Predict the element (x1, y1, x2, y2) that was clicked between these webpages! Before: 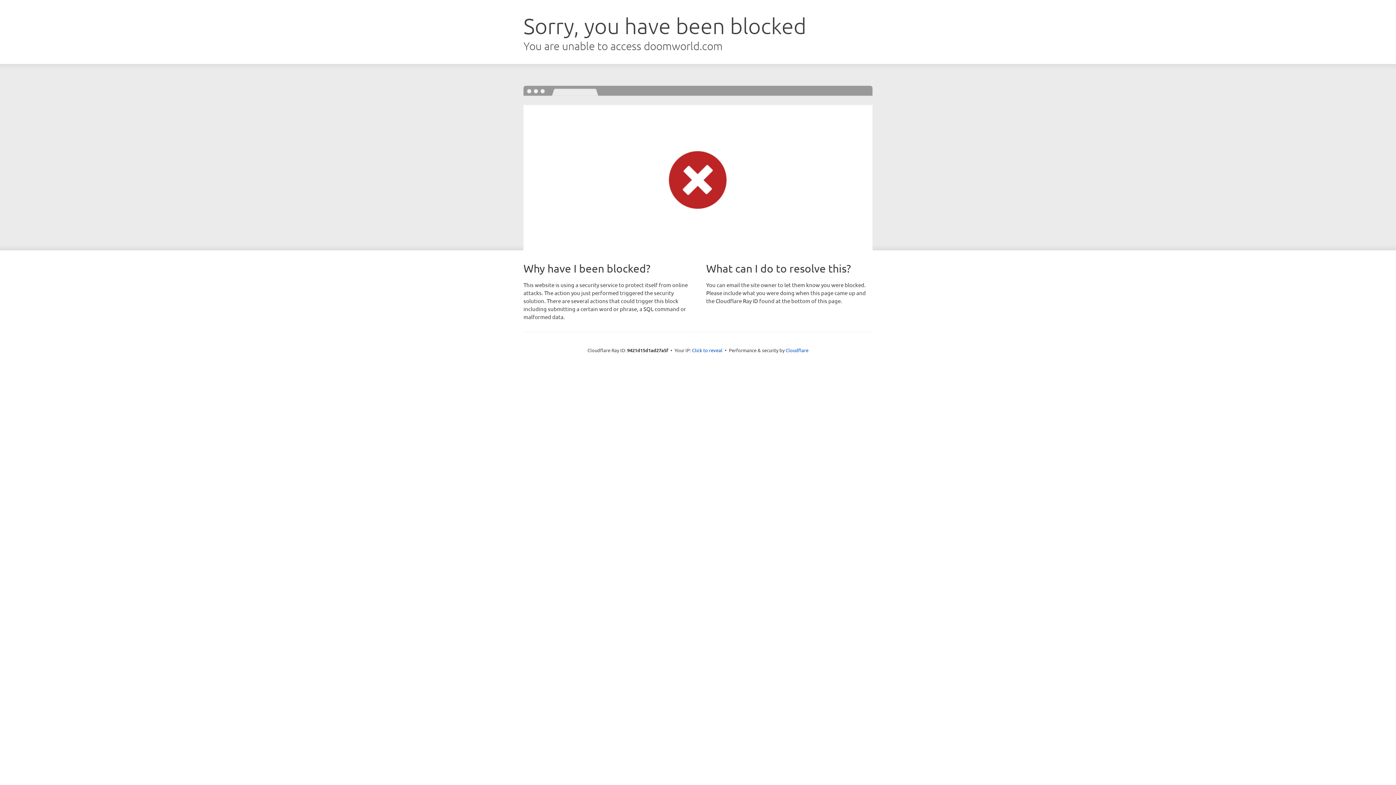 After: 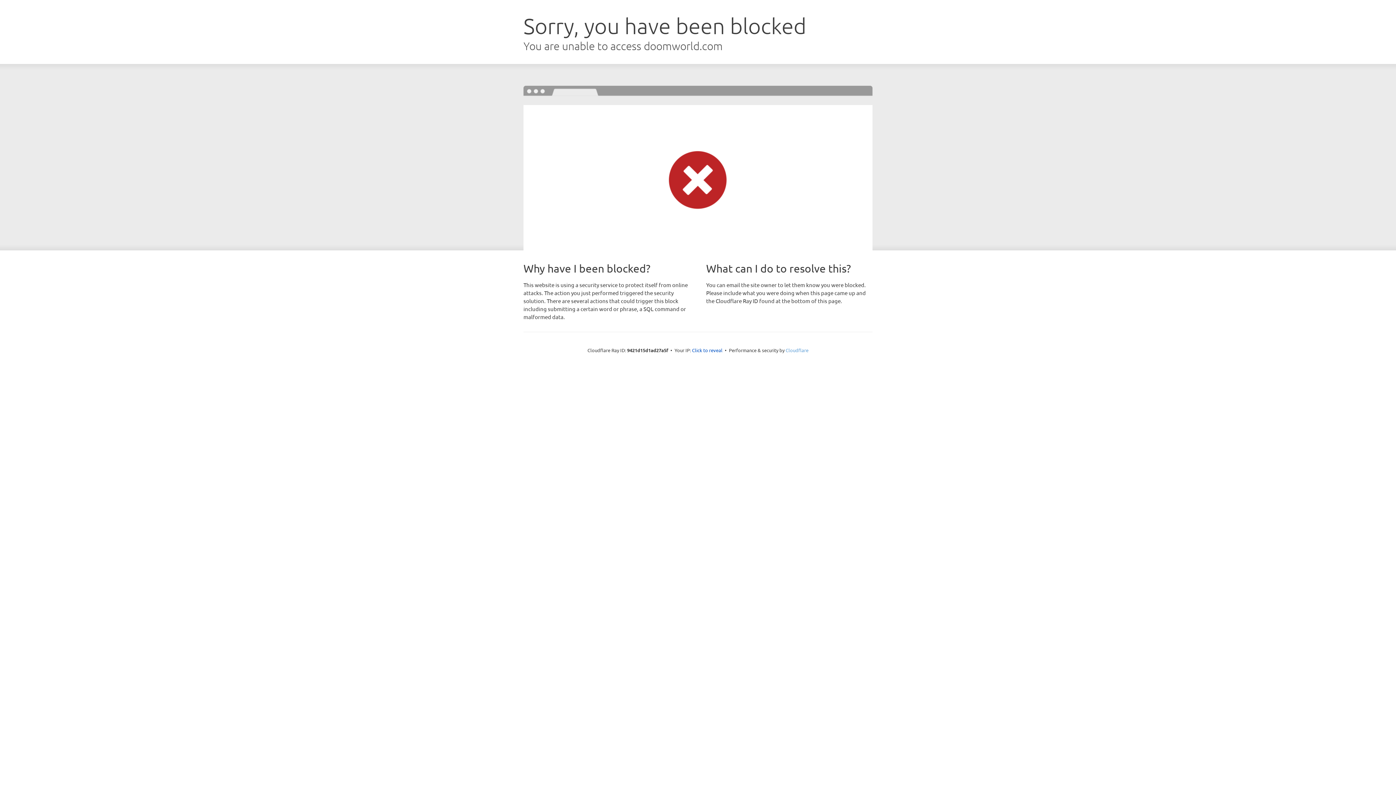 Action: label: Cloudflare bbox: (785, 347, 808, 353)